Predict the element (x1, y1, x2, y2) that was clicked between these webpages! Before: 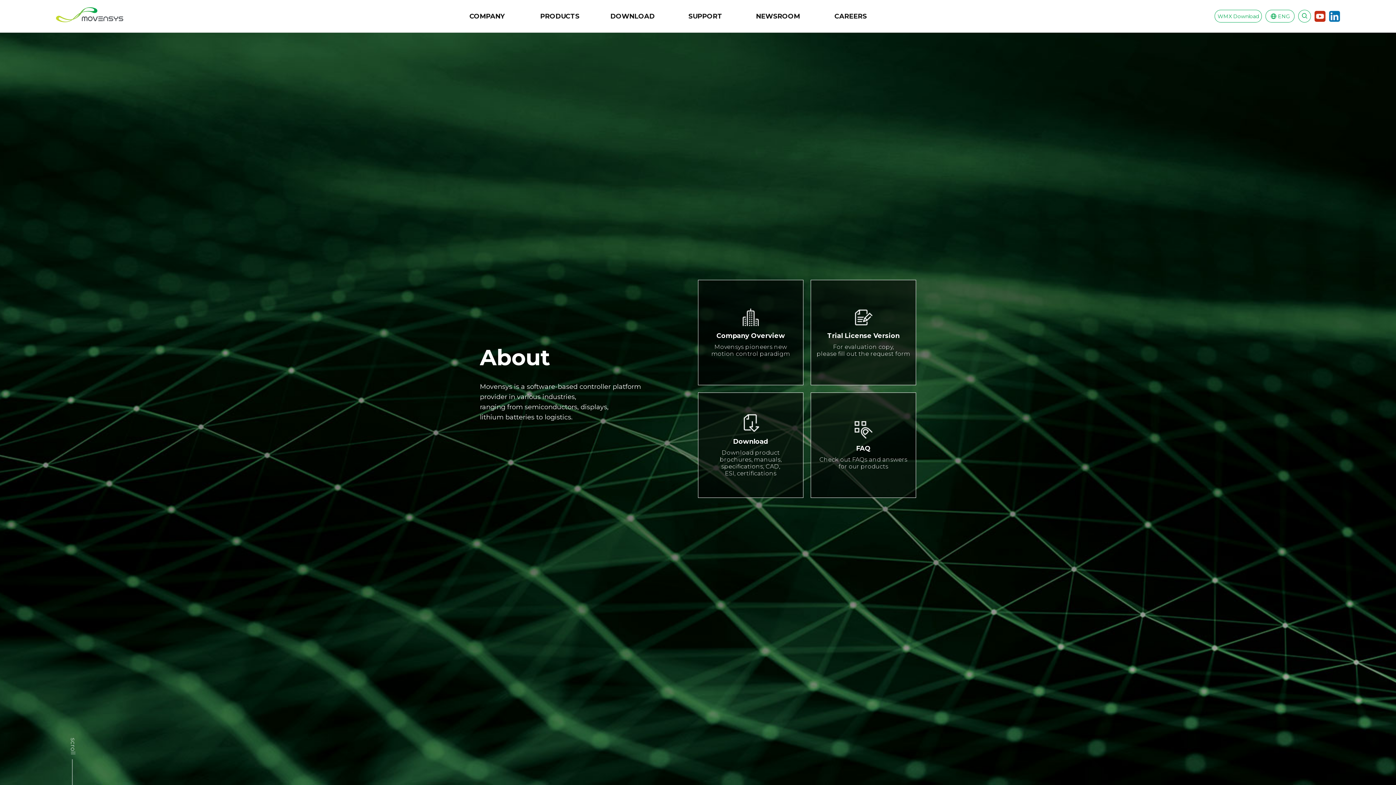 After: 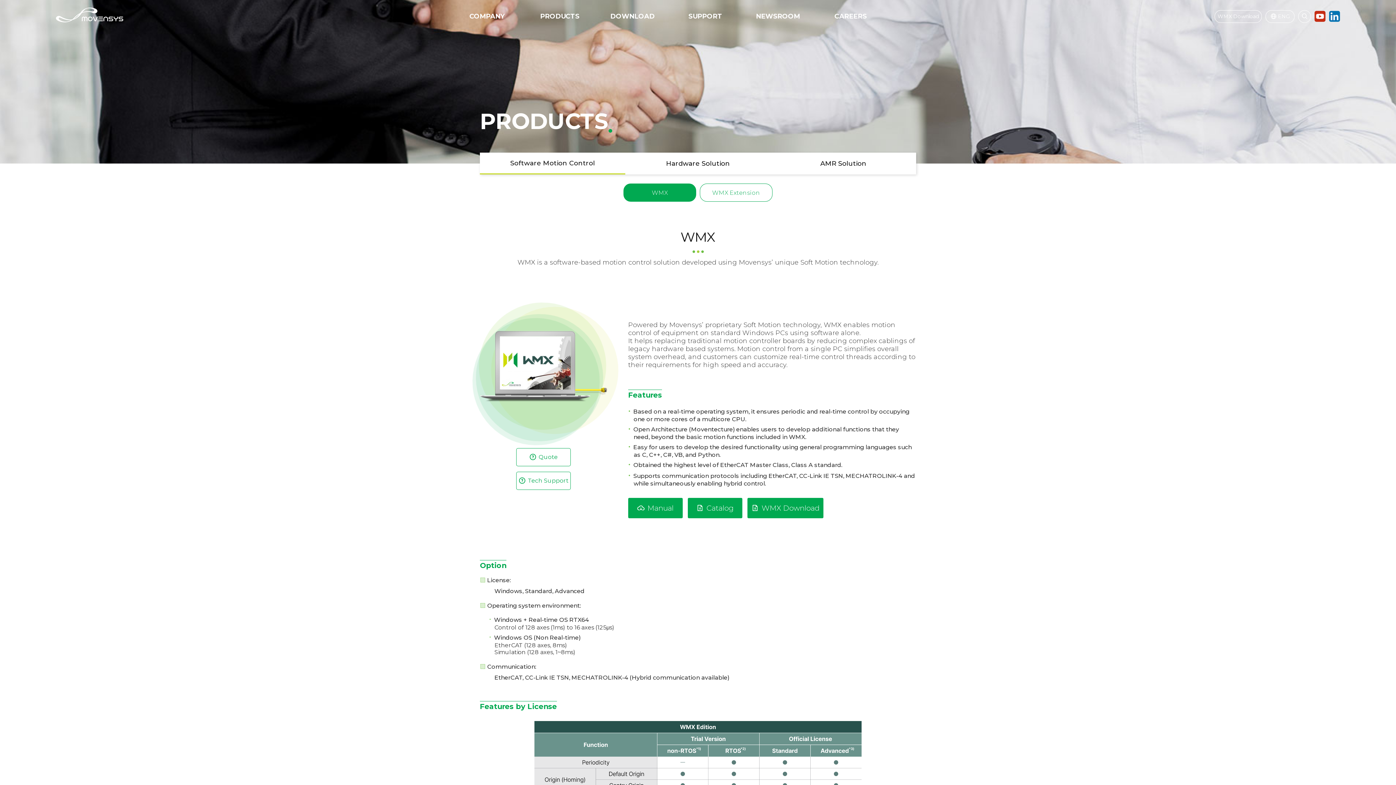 Action: bbox: (523, 25, 596, 58) label: PRODUCTS